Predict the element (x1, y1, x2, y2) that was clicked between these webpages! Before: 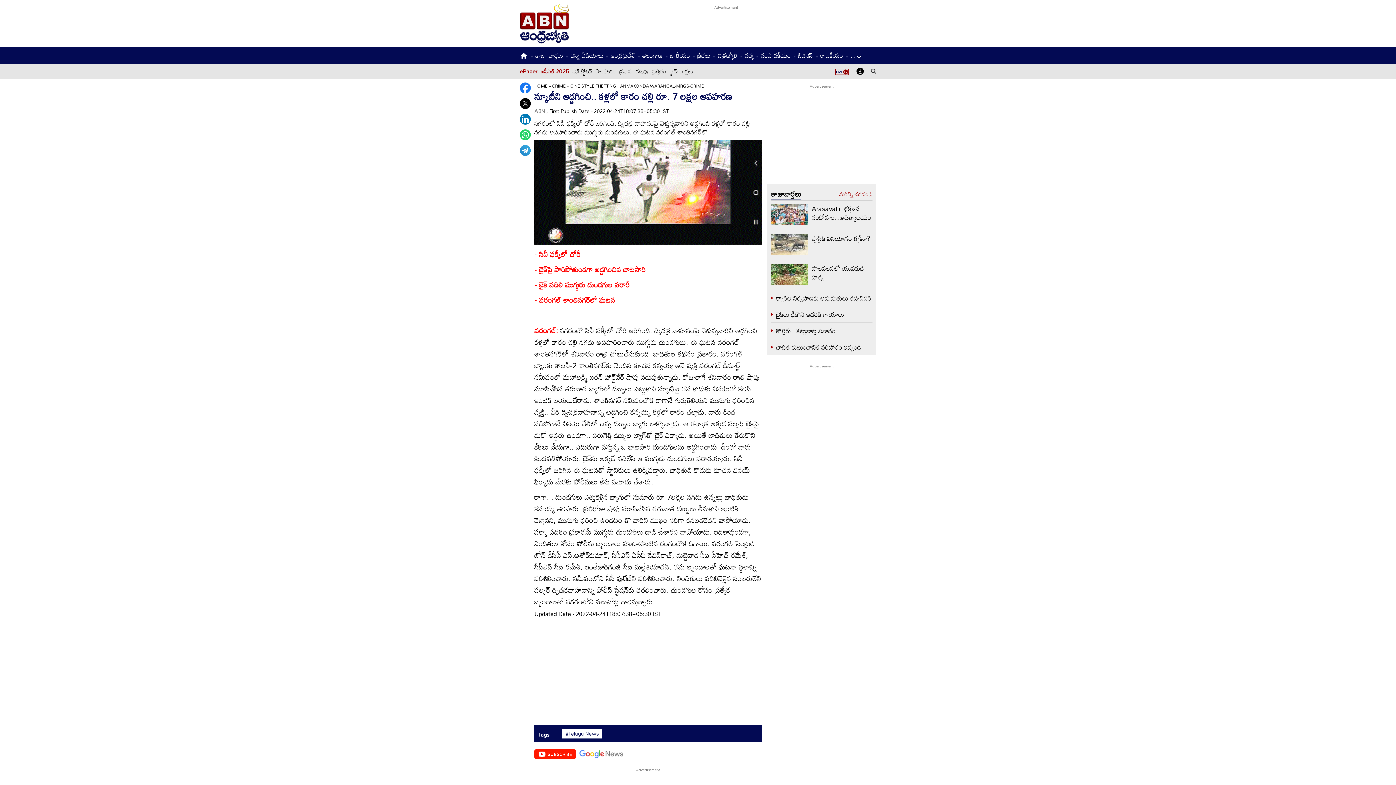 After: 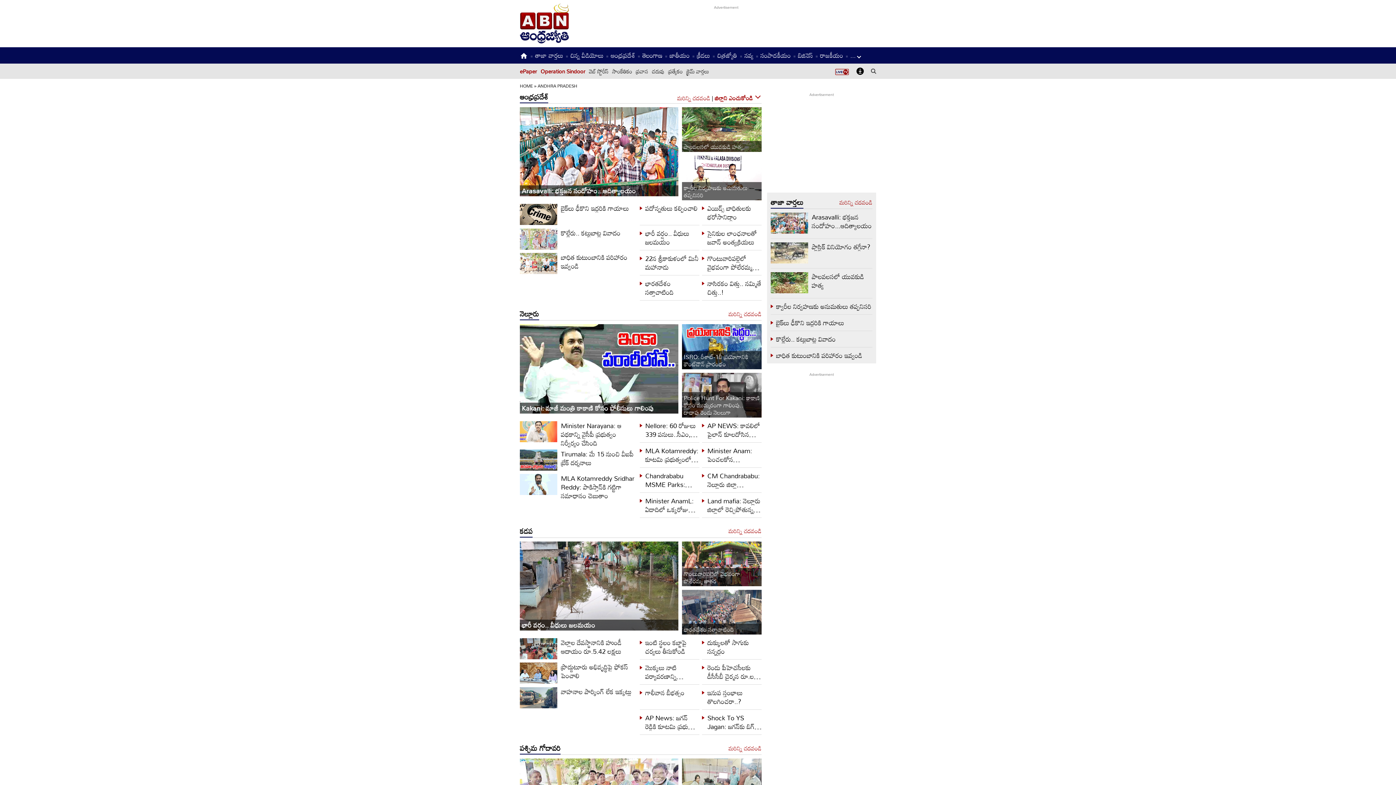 Action: label: ఆంధ్రప్రదేశ్ bbox: (610, 49, 635, 61)